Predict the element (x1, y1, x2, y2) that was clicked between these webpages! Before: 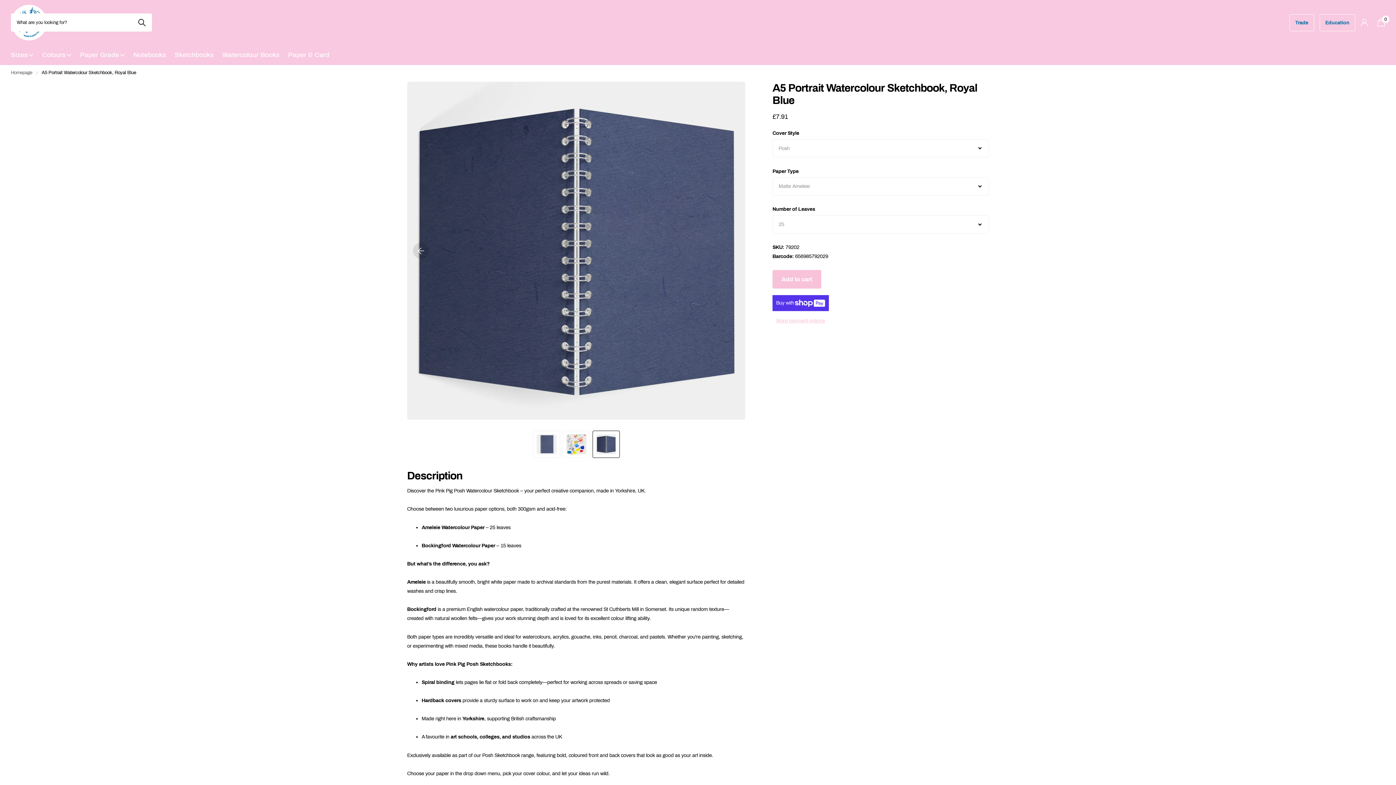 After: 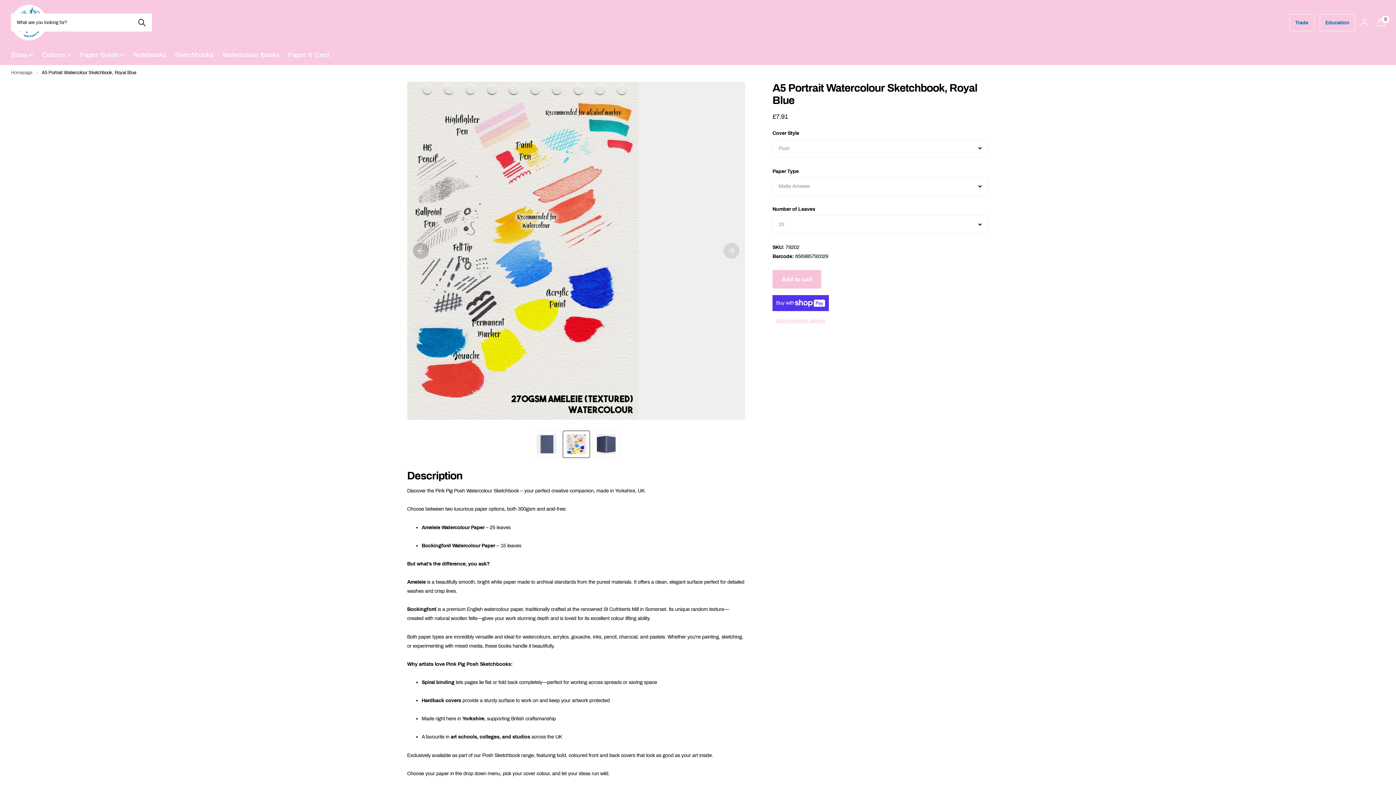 Action: label: Previous slide bbox: (407, 81, 434, 420)